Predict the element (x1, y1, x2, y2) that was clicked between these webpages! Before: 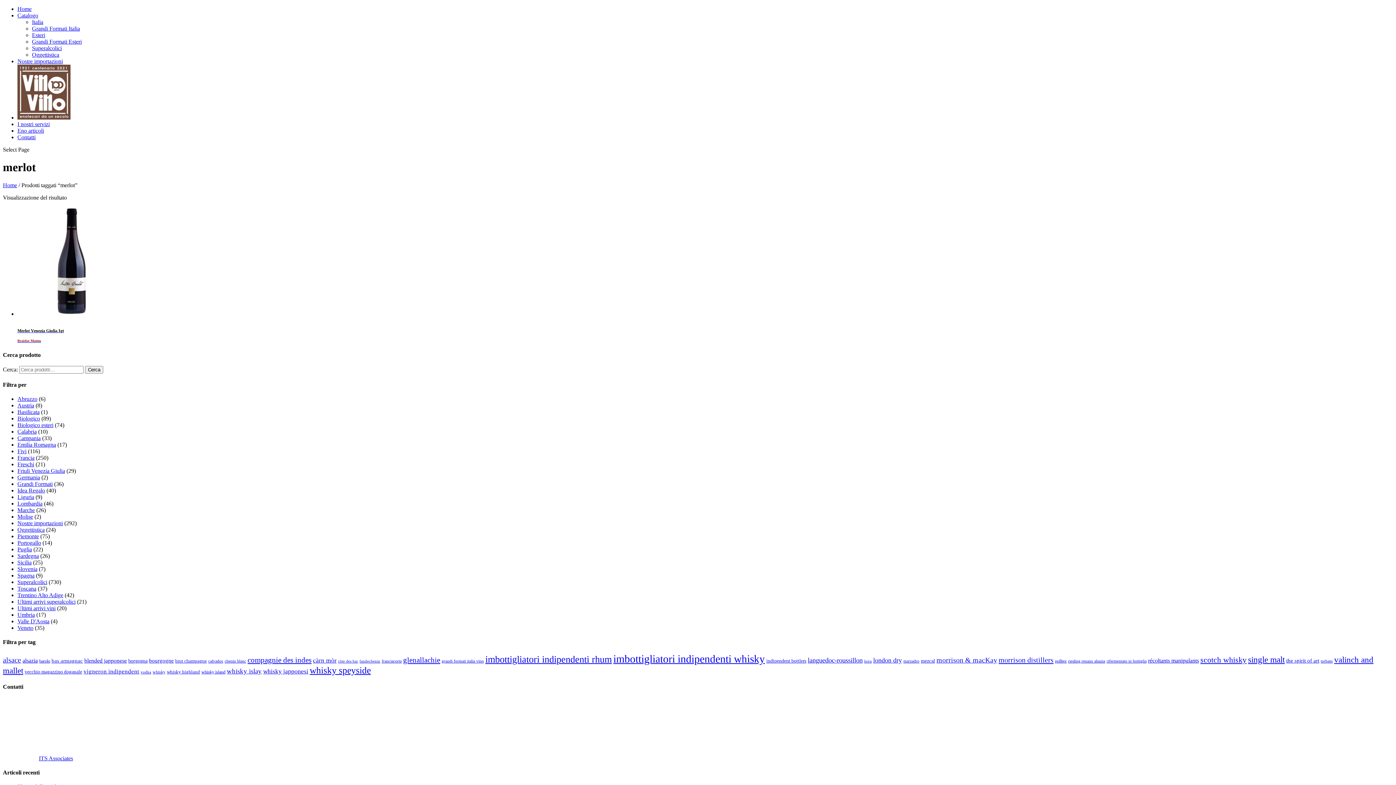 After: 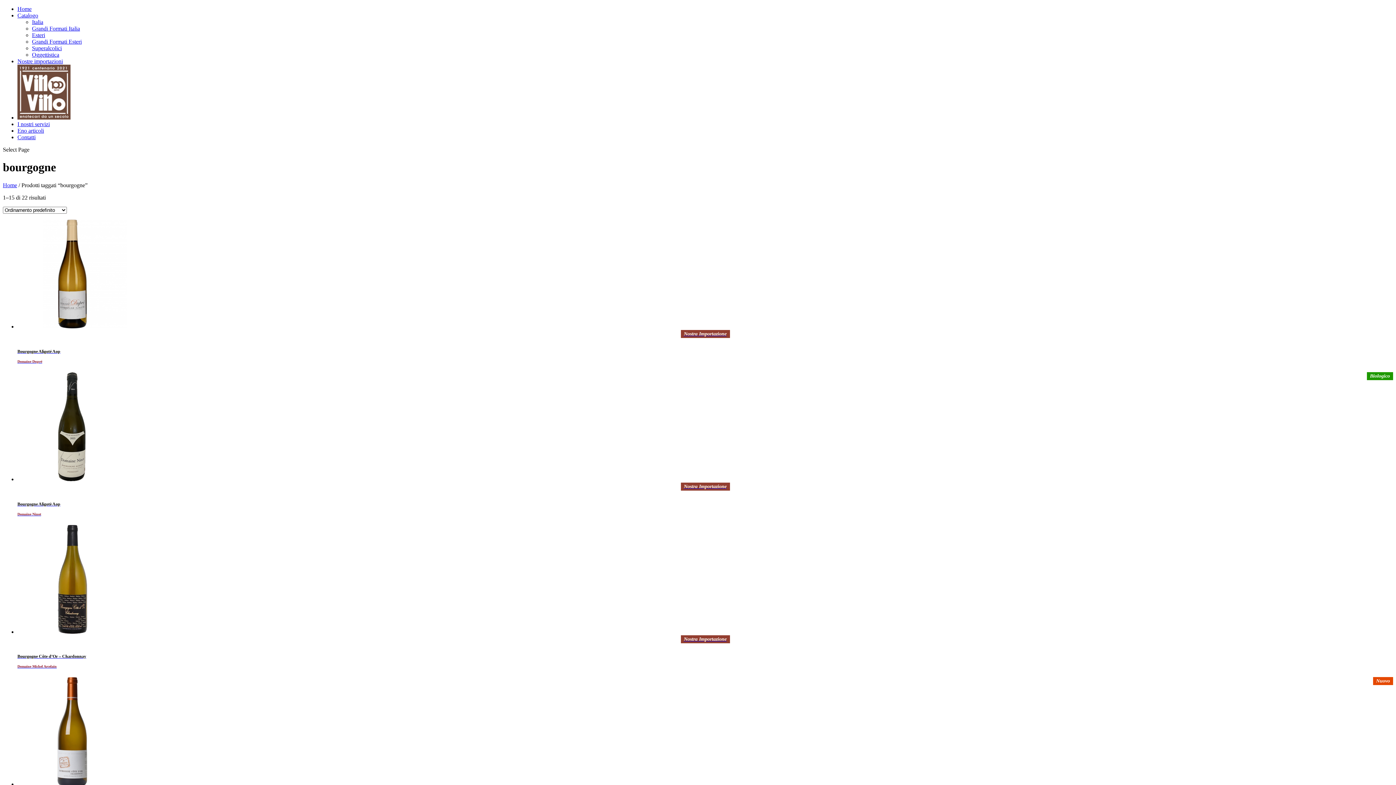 Action: bbox: (149, 657, 173, 664) label: bourgogne (22 products)